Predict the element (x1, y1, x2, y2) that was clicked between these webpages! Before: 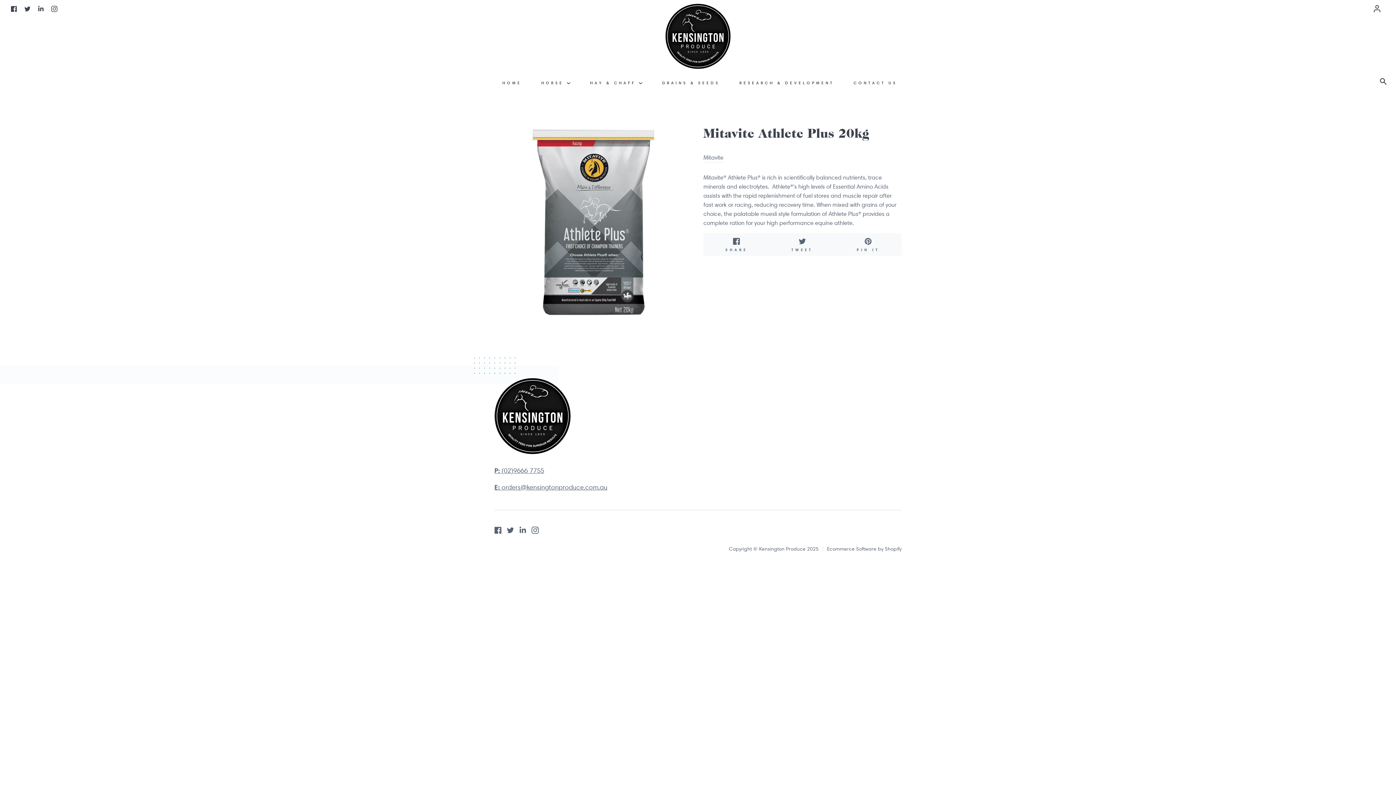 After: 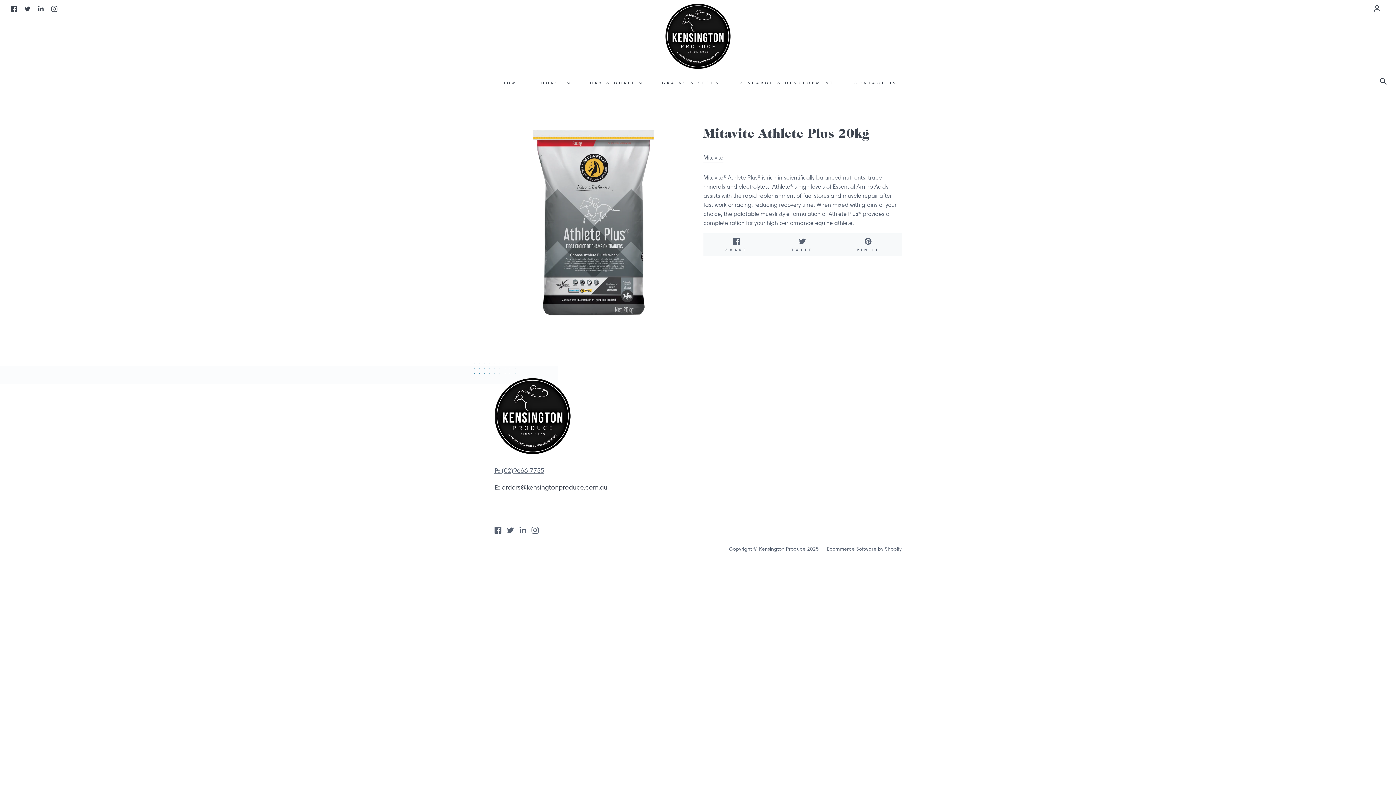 Action: bbox: (494, 483, 607, 491) label: E: orders@kensingtonproduce.com.au